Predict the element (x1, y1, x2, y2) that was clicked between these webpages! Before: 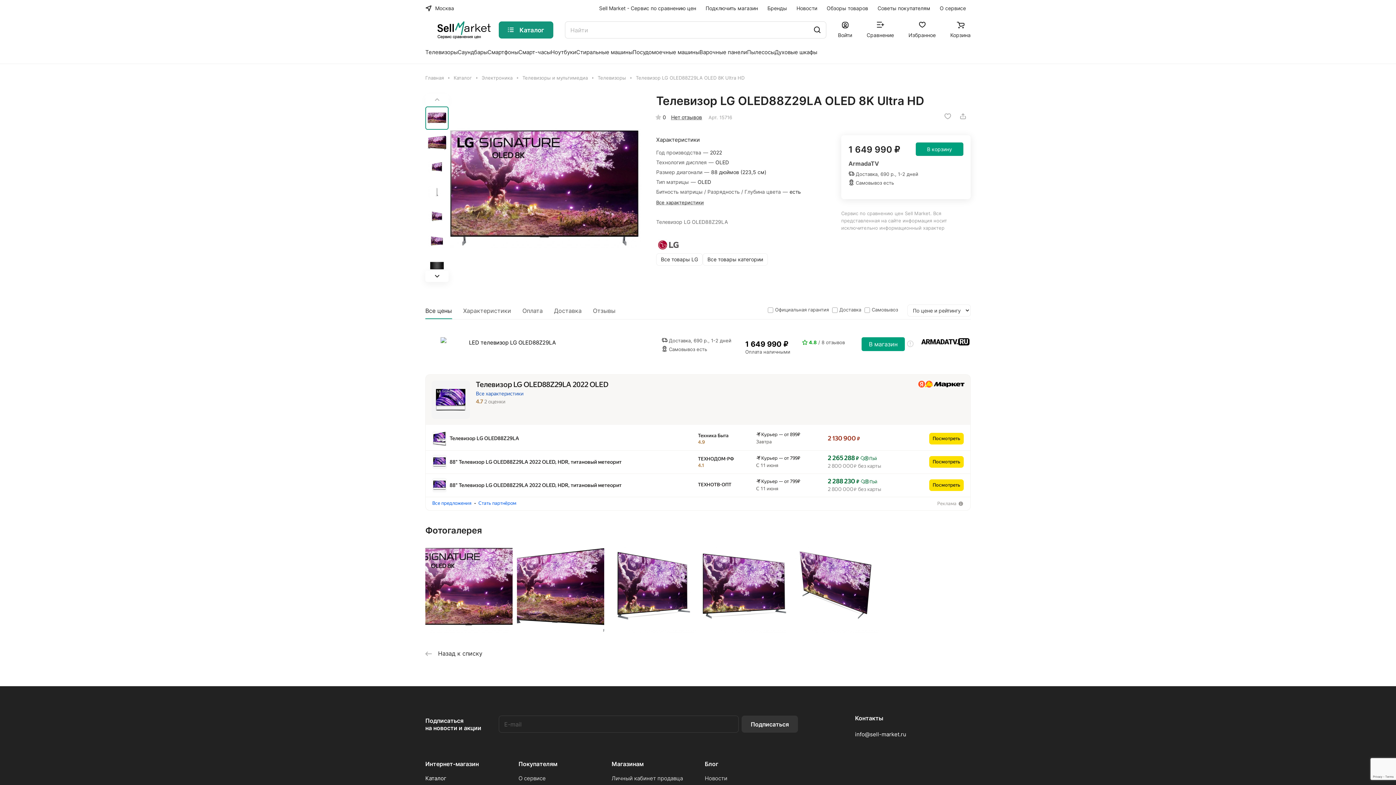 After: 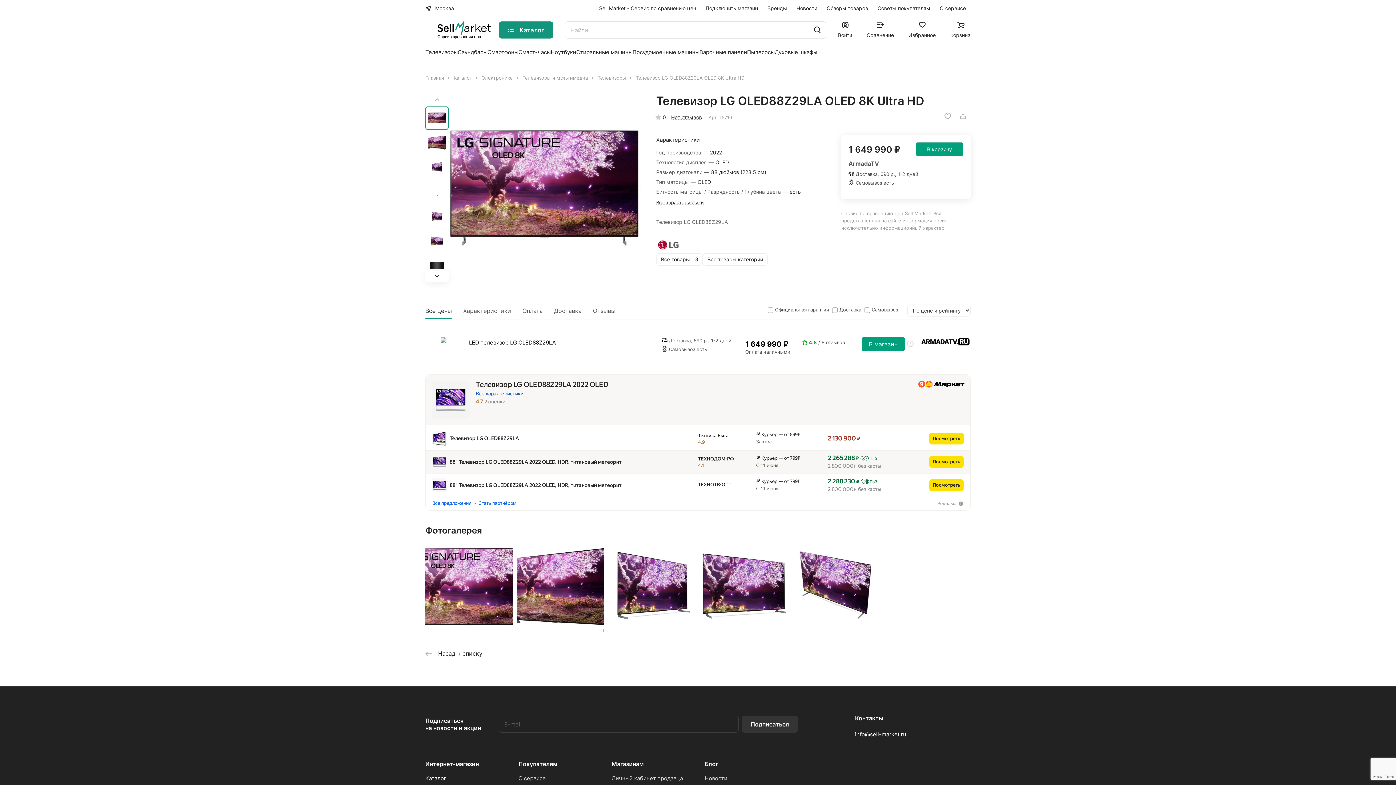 Action: label: 4.1
  bbox: (698, 463, 705, 468)